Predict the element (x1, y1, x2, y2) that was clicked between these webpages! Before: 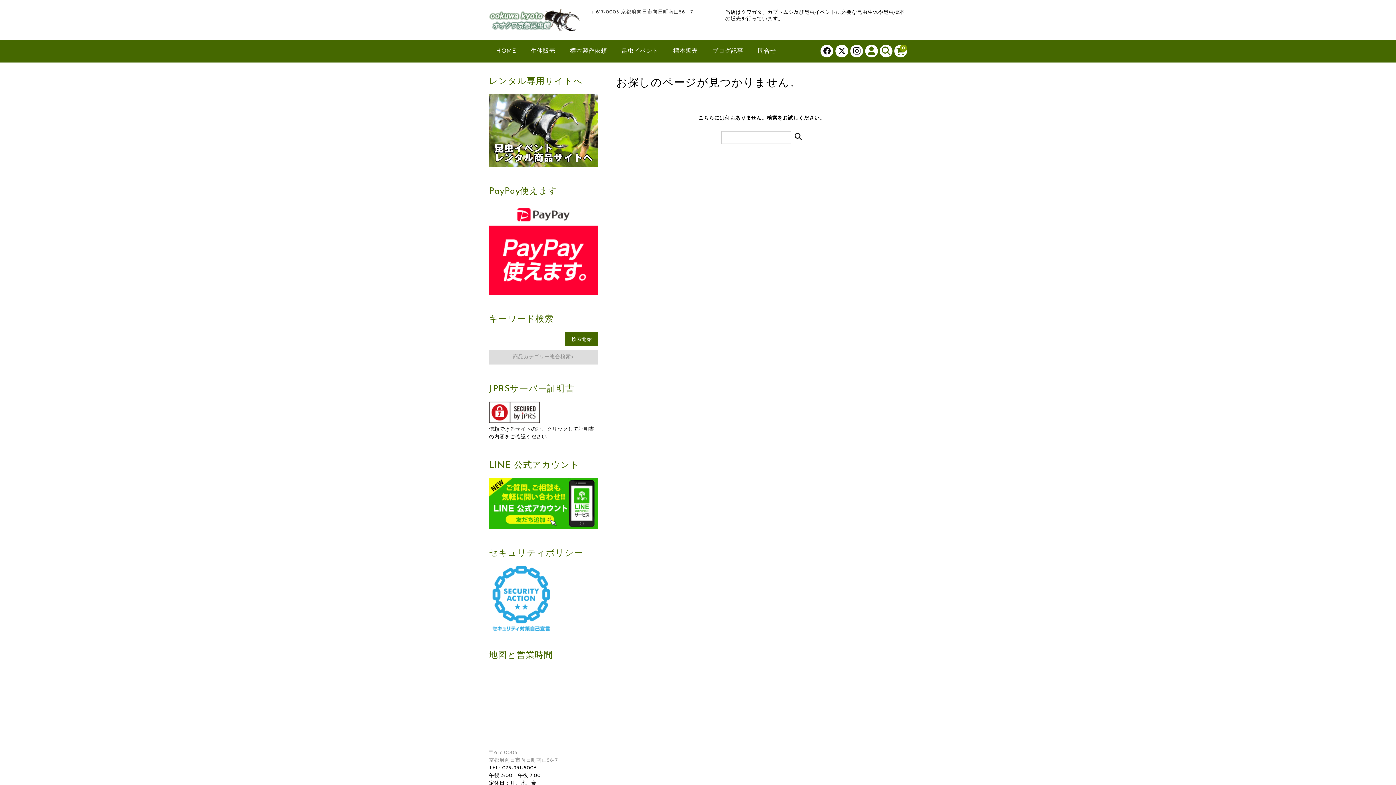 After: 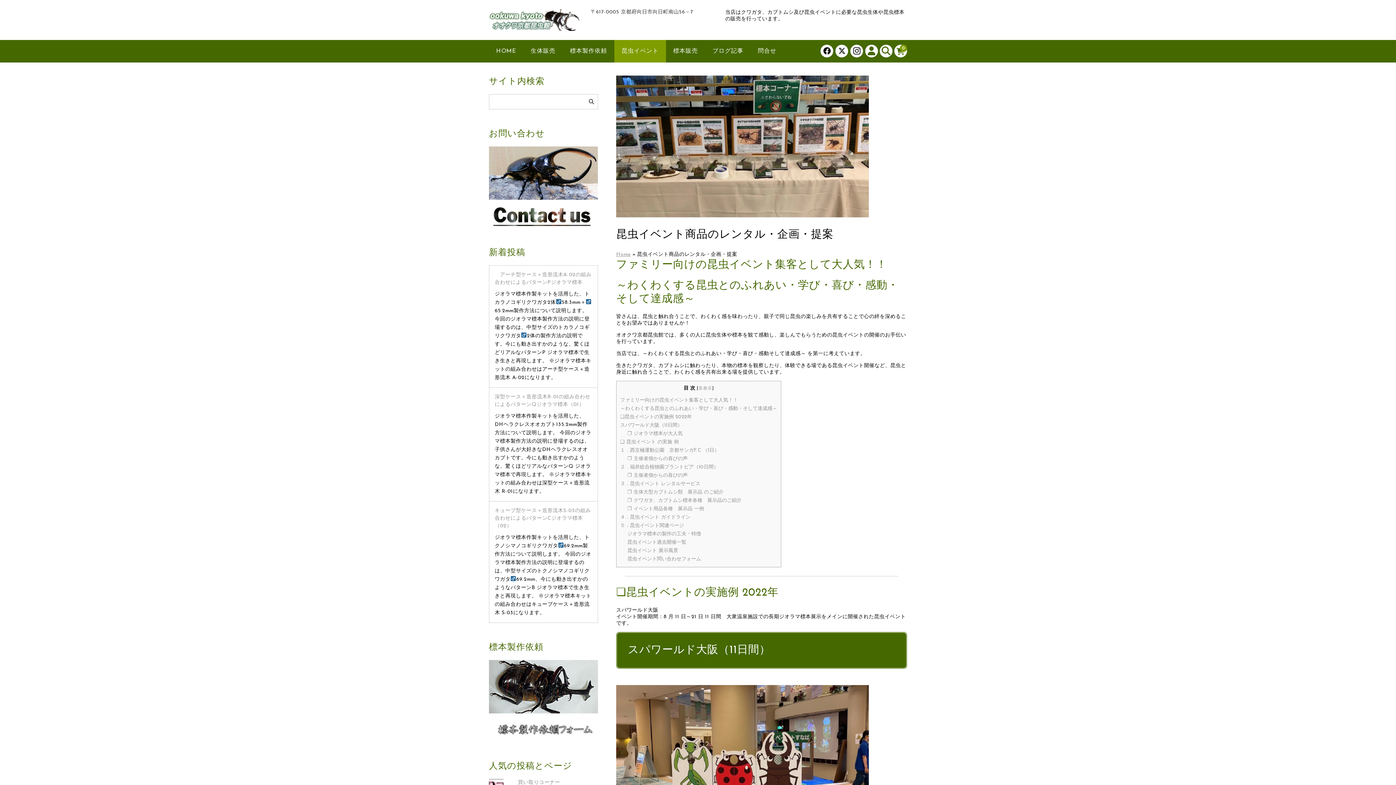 Action: label: 昆虫イベント bbox: (614, 39, 666, 62)